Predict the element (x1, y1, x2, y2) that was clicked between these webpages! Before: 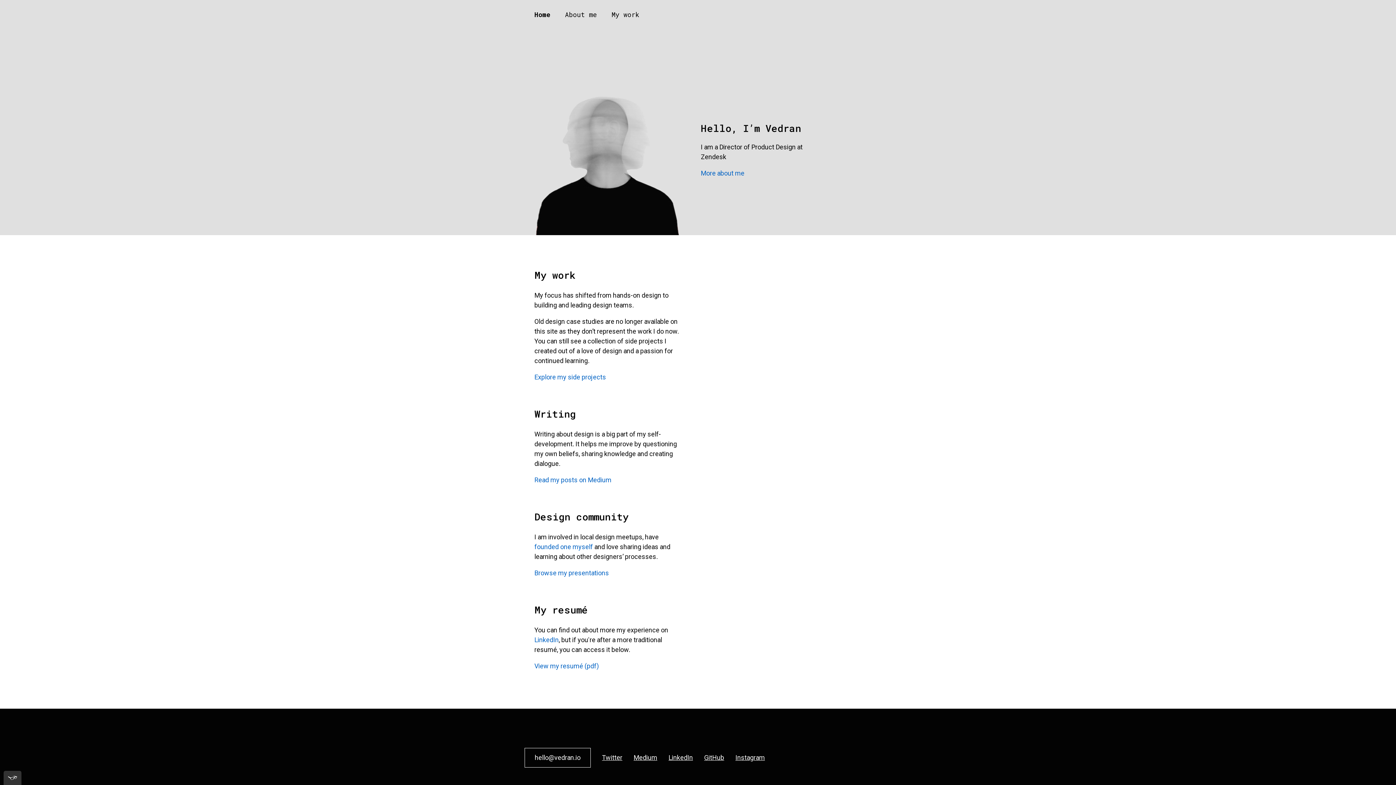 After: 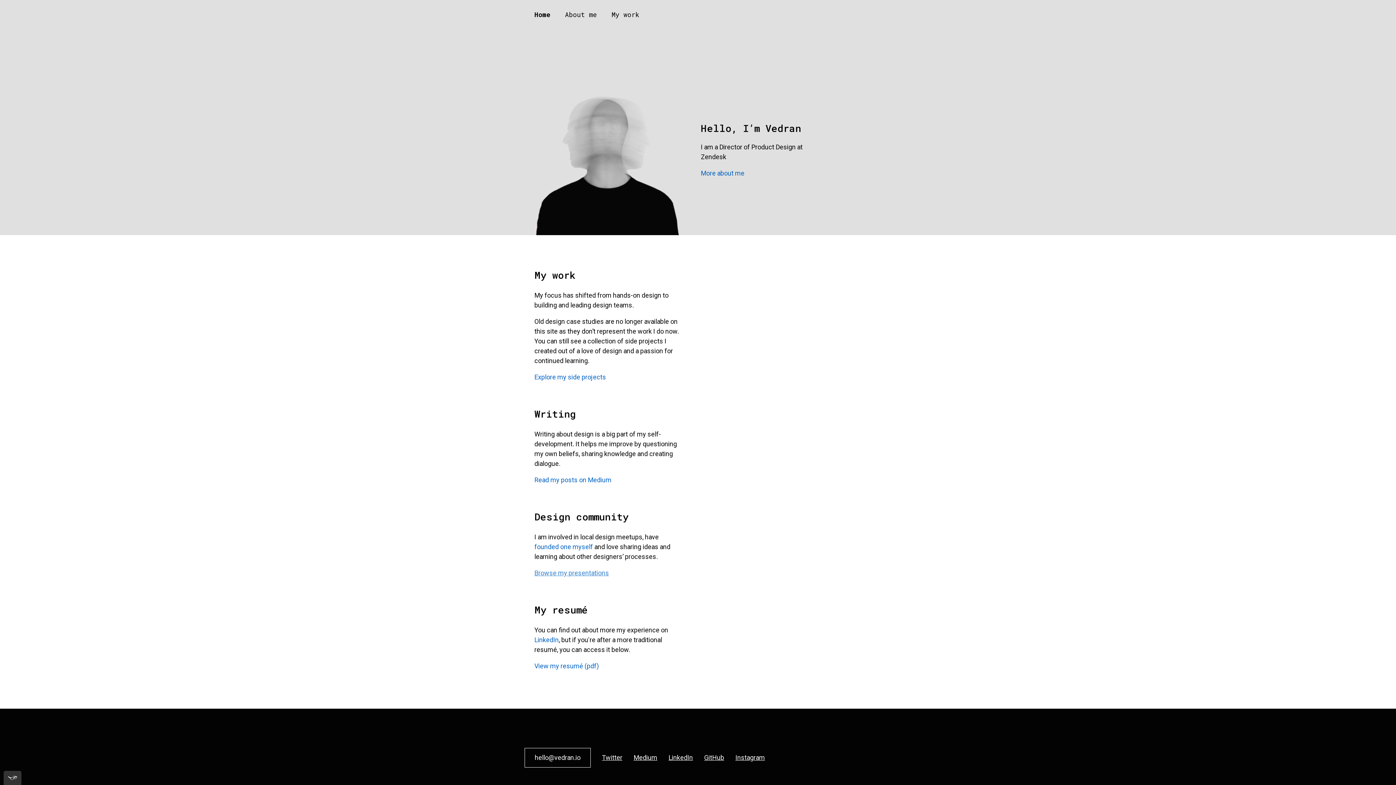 Action: bbox: (534, 568, 861, 578) label: Browse my presentations